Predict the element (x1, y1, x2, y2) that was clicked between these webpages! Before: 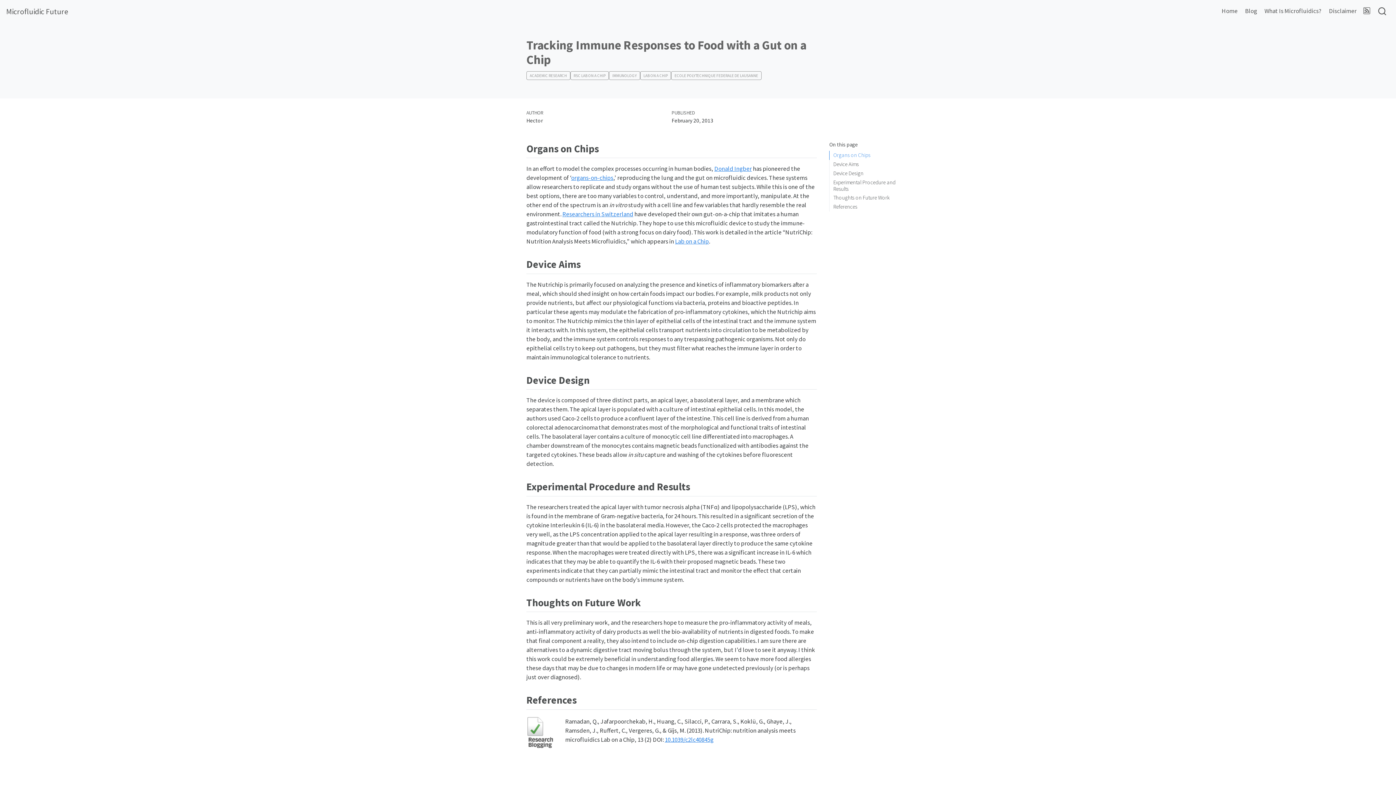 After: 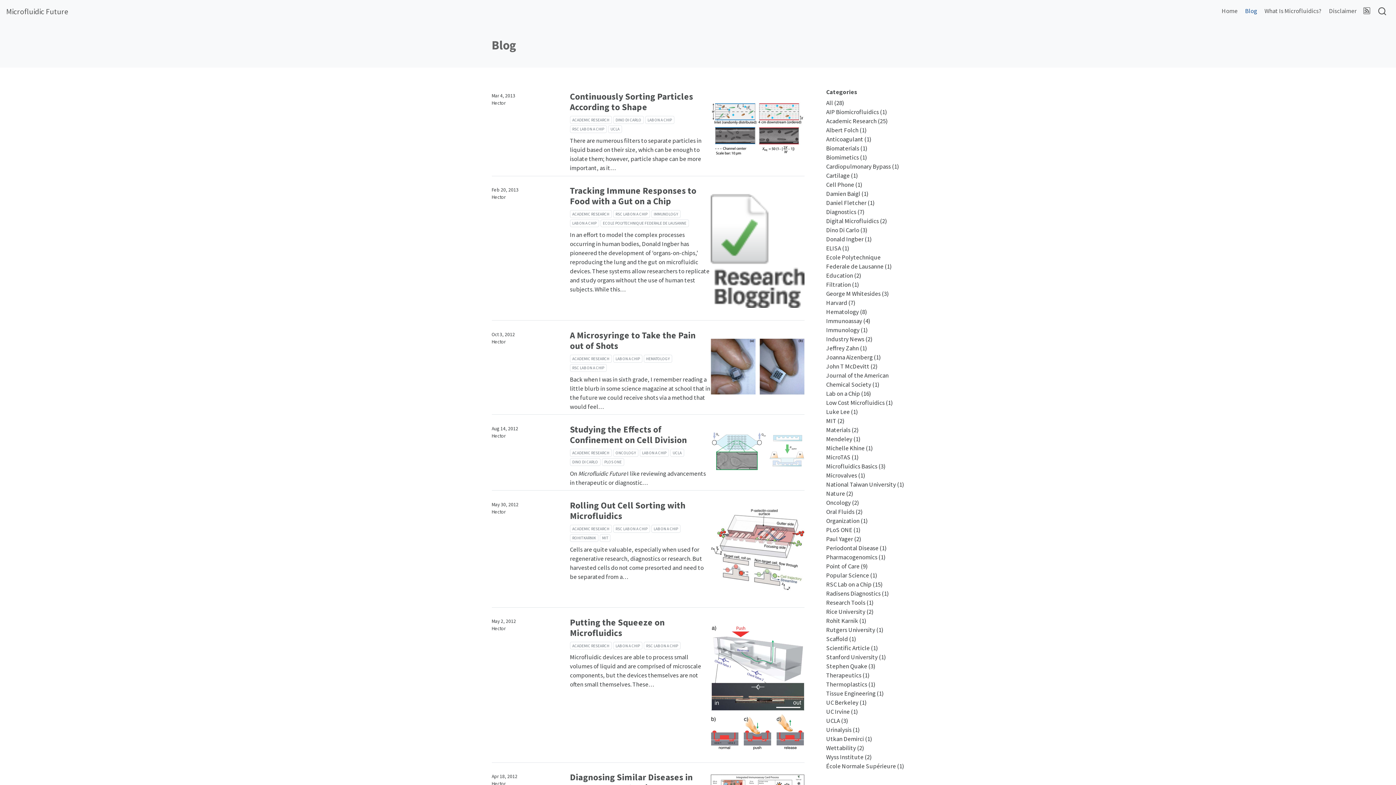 Action: bbox: (1241, 3, 1261, 18) label: Blog